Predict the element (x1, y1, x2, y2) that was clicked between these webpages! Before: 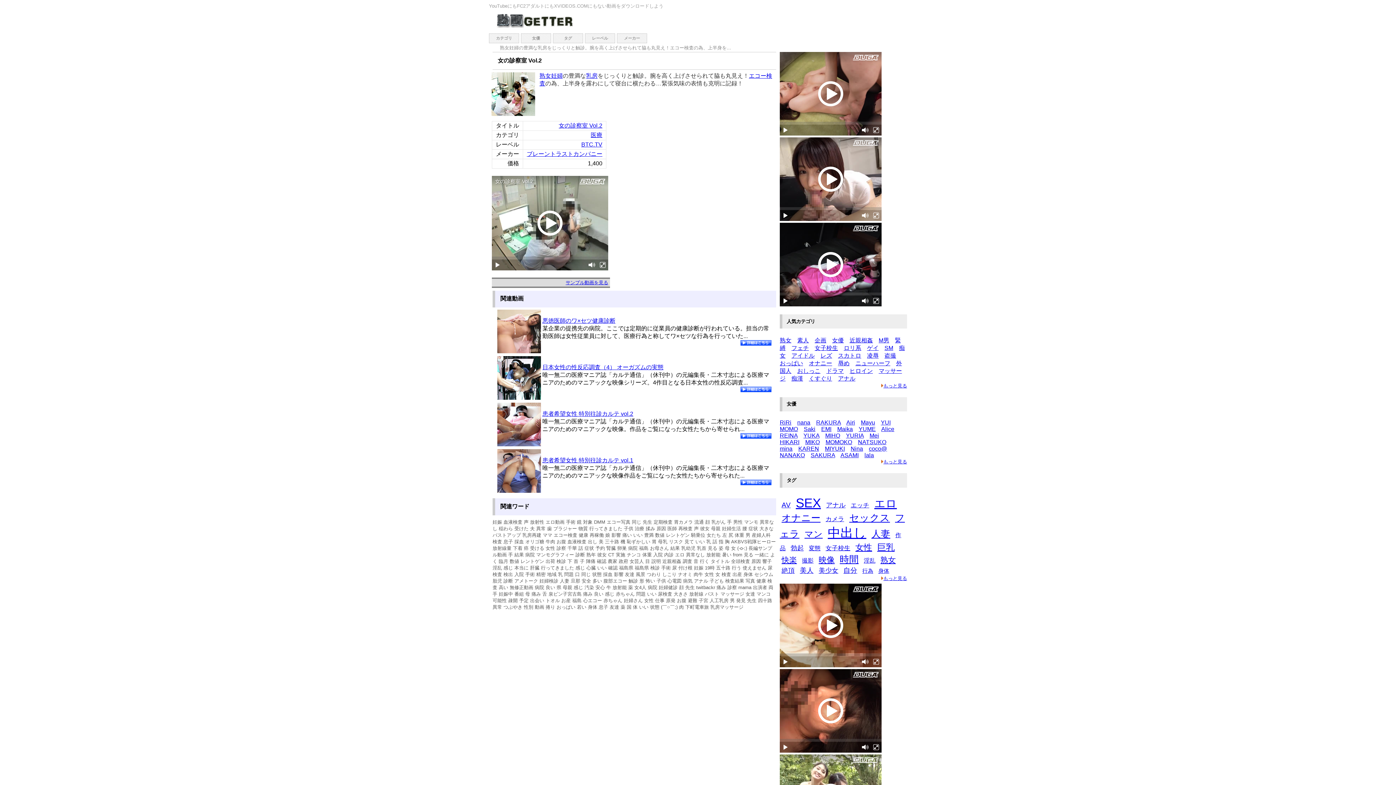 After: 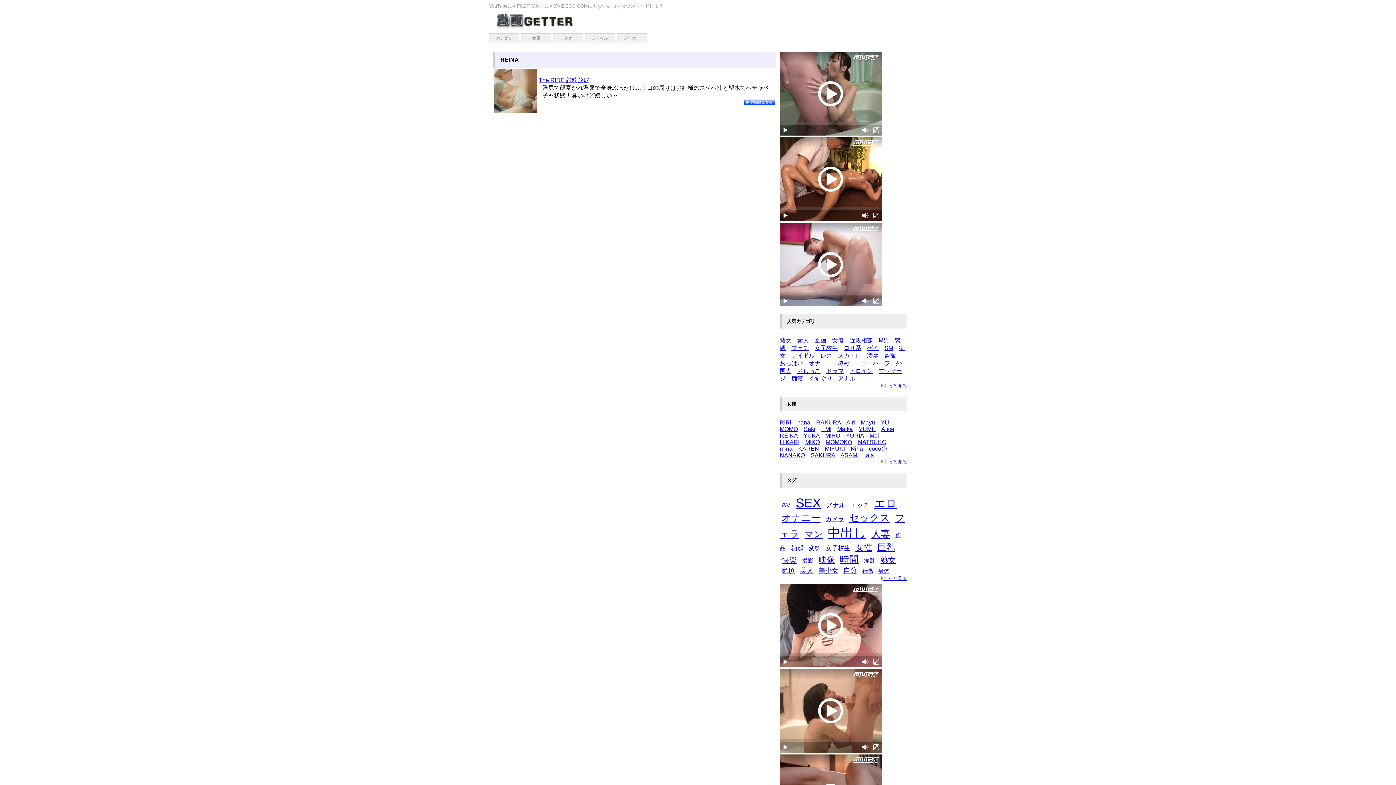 Action: bbox: (780, 432, 797, 438) label: REINA